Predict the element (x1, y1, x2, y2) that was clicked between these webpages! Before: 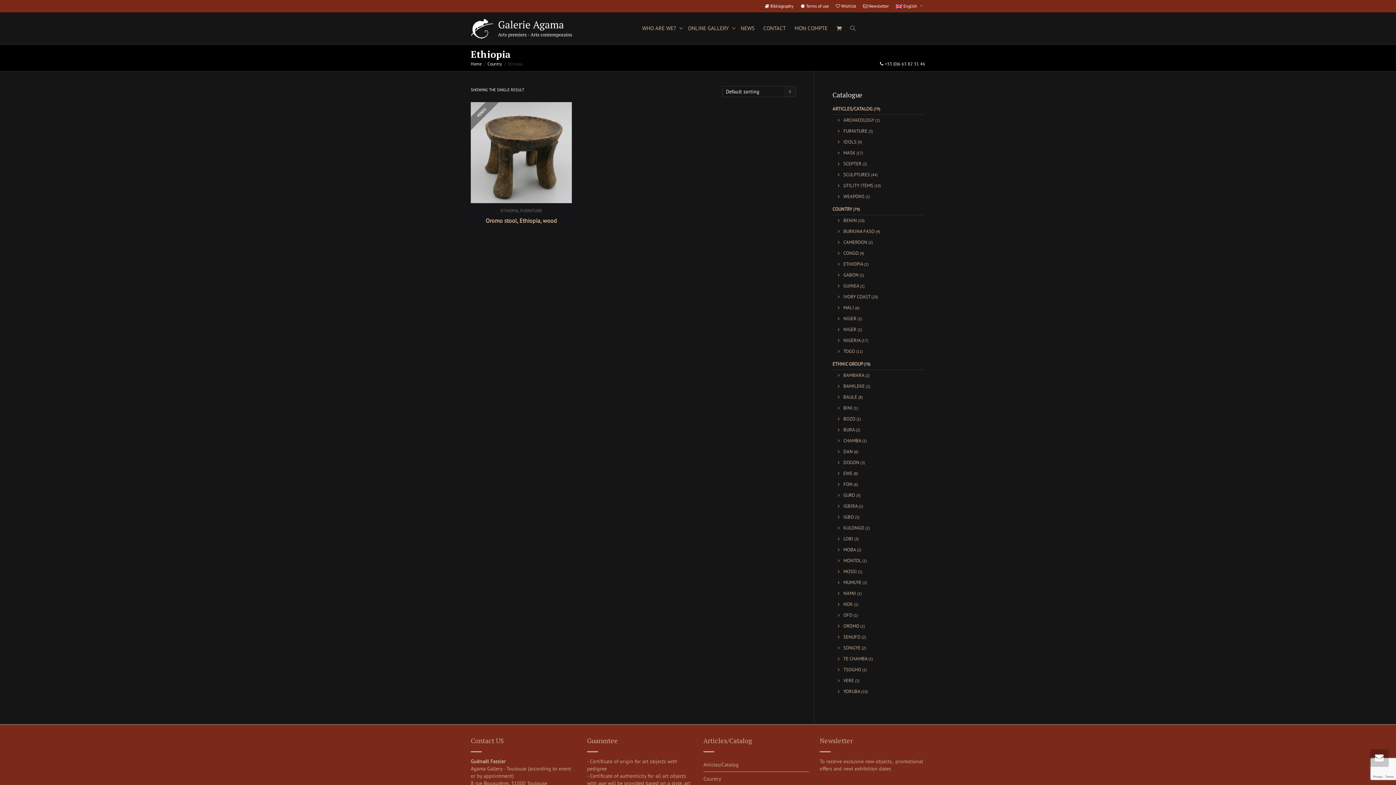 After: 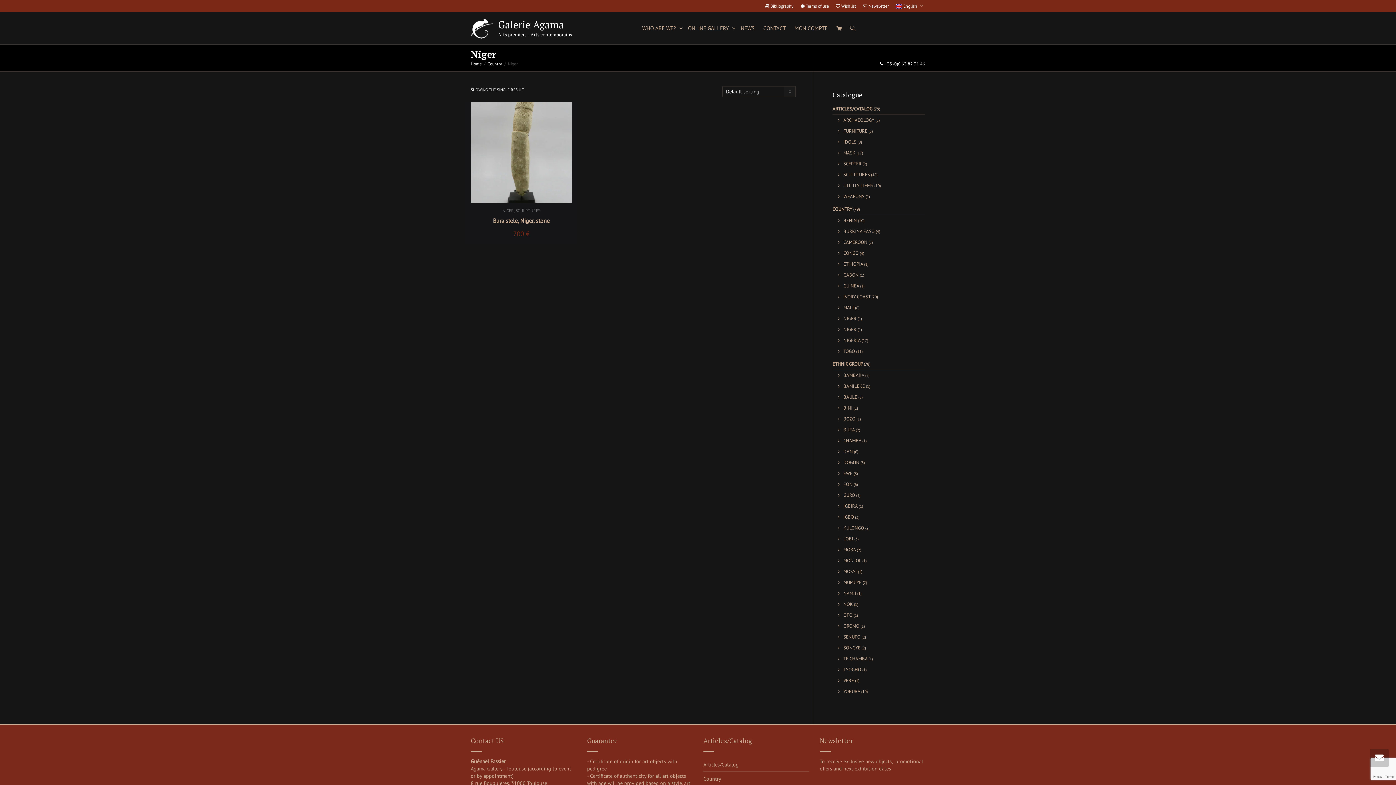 Action: bbox: (843, 315, 856, 321) label: NIGER